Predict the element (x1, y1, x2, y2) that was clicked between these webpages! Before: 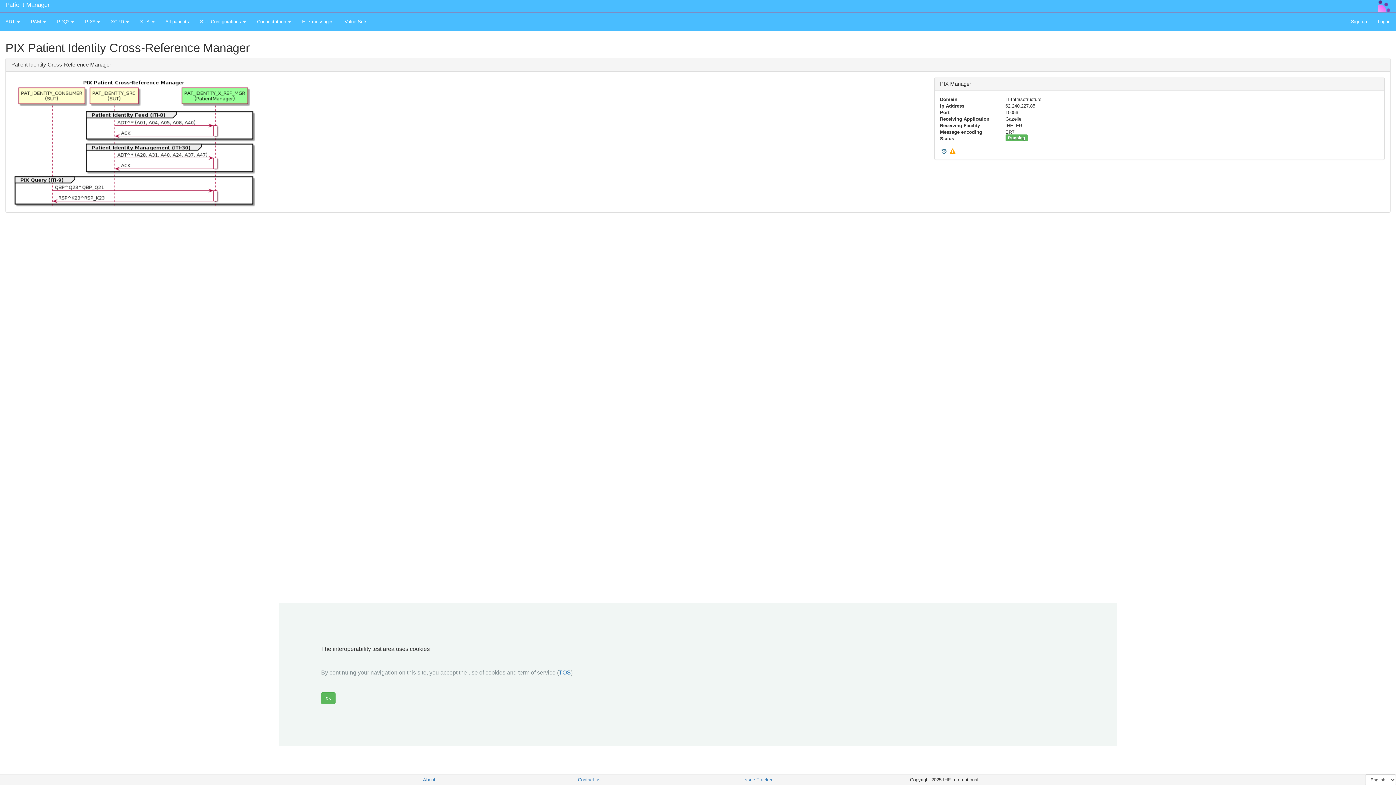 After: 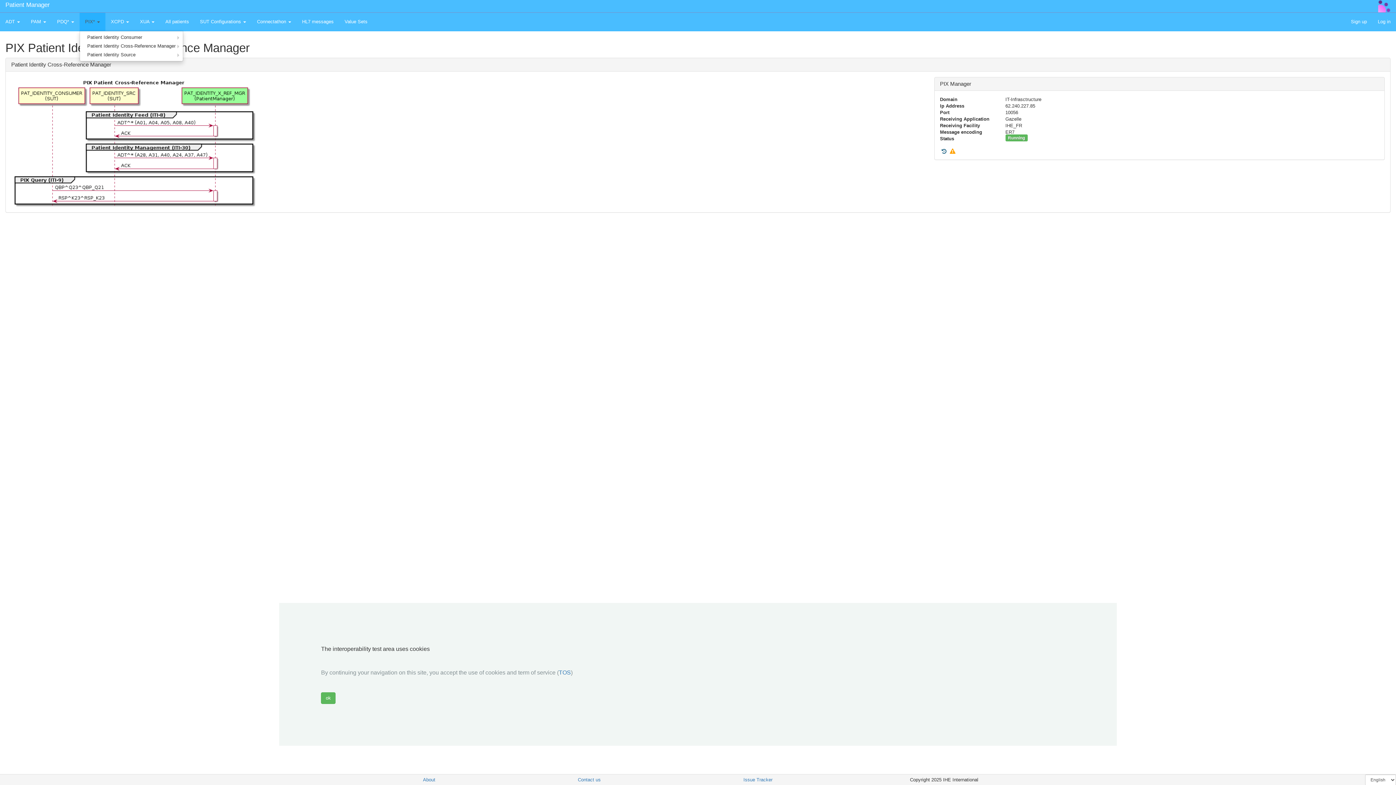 Action: label: PIX*  bbox: (79, 12, 105, 30)